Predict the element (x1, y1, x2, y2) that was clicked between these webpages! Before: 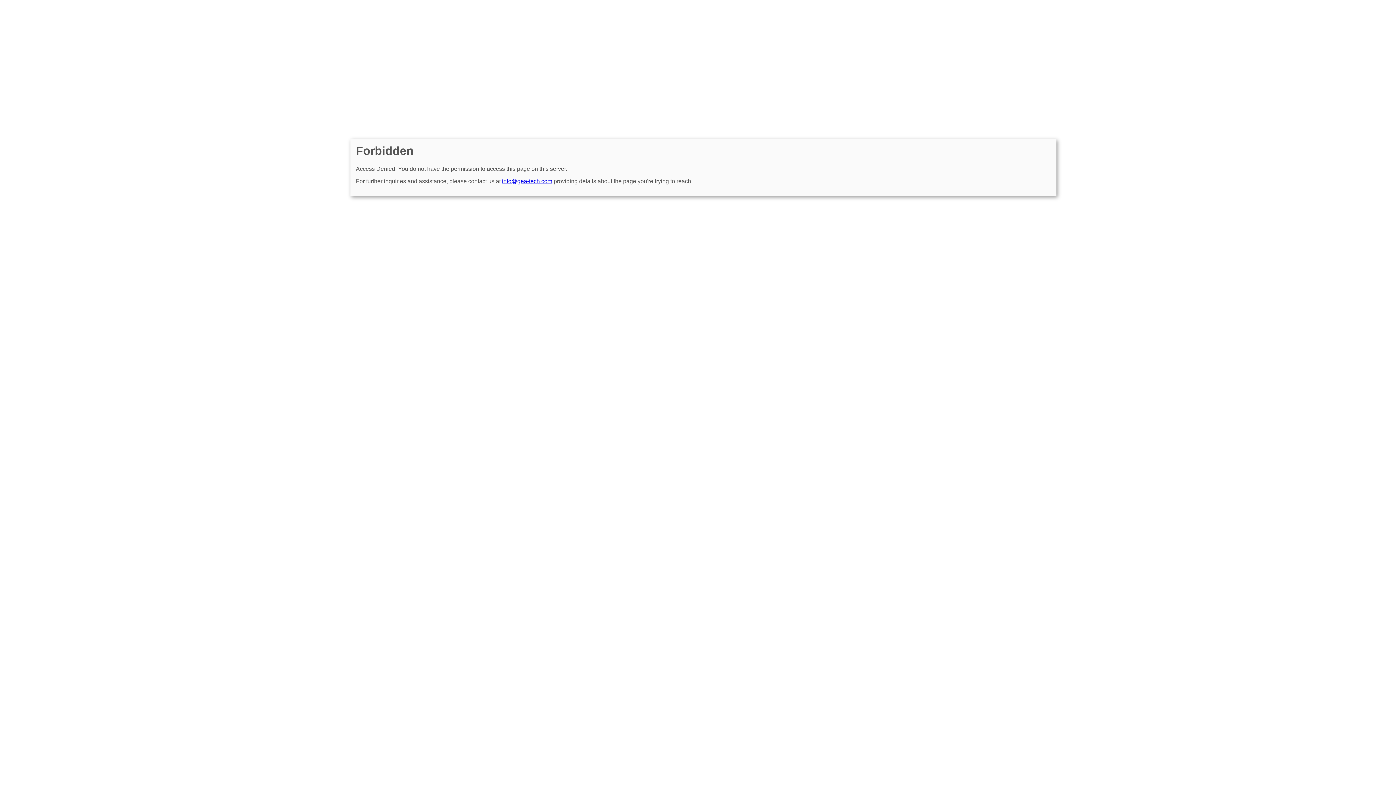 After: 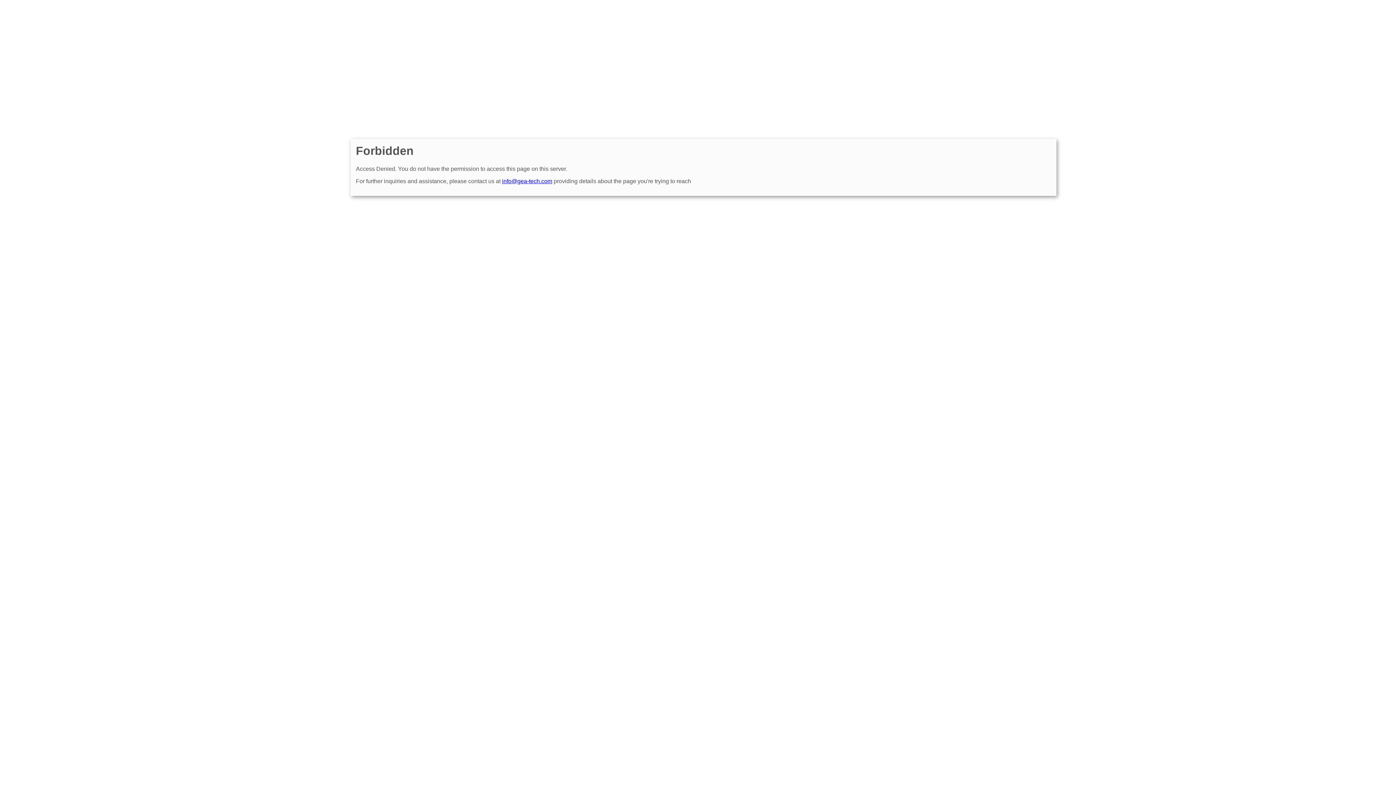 Action: bbox: (502, 178, 552, 184) label: info@gea-tech.com